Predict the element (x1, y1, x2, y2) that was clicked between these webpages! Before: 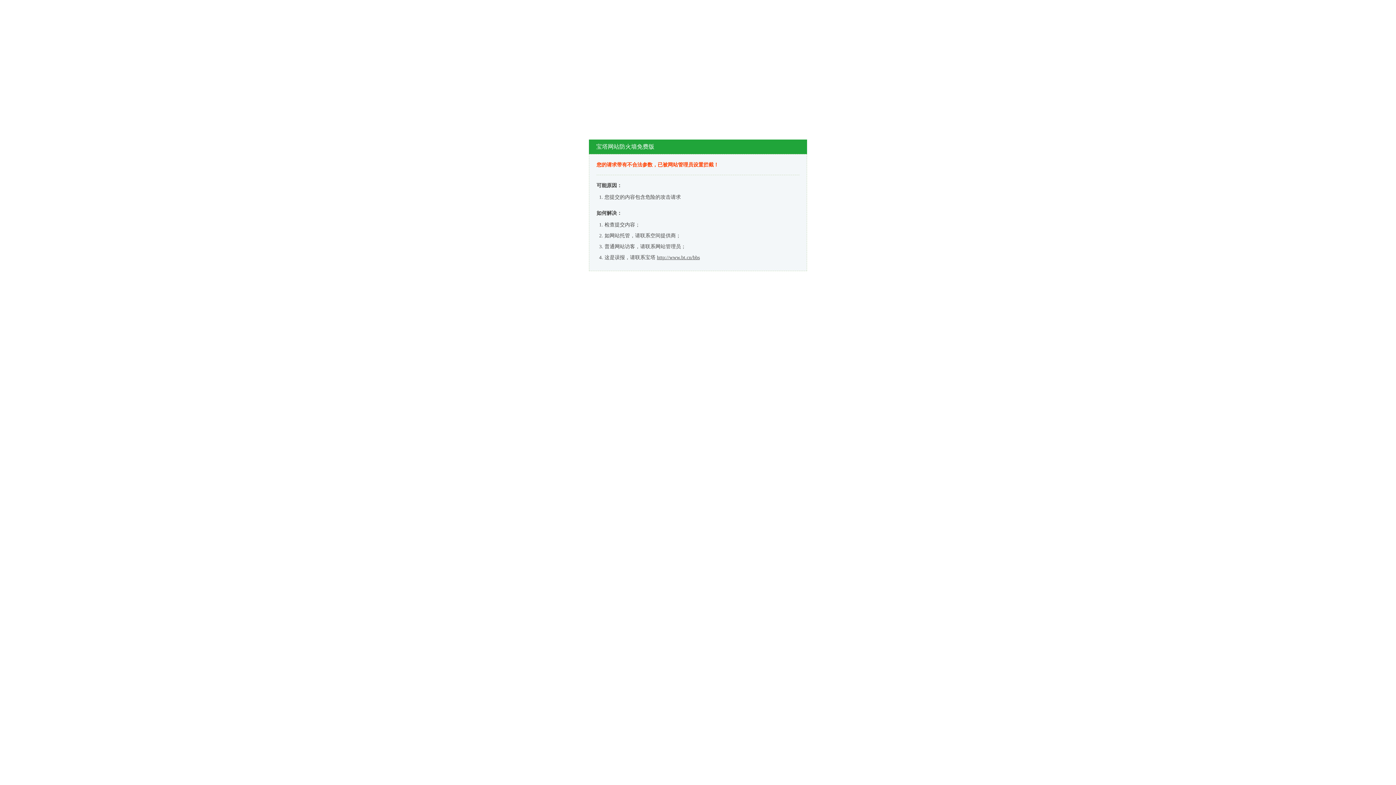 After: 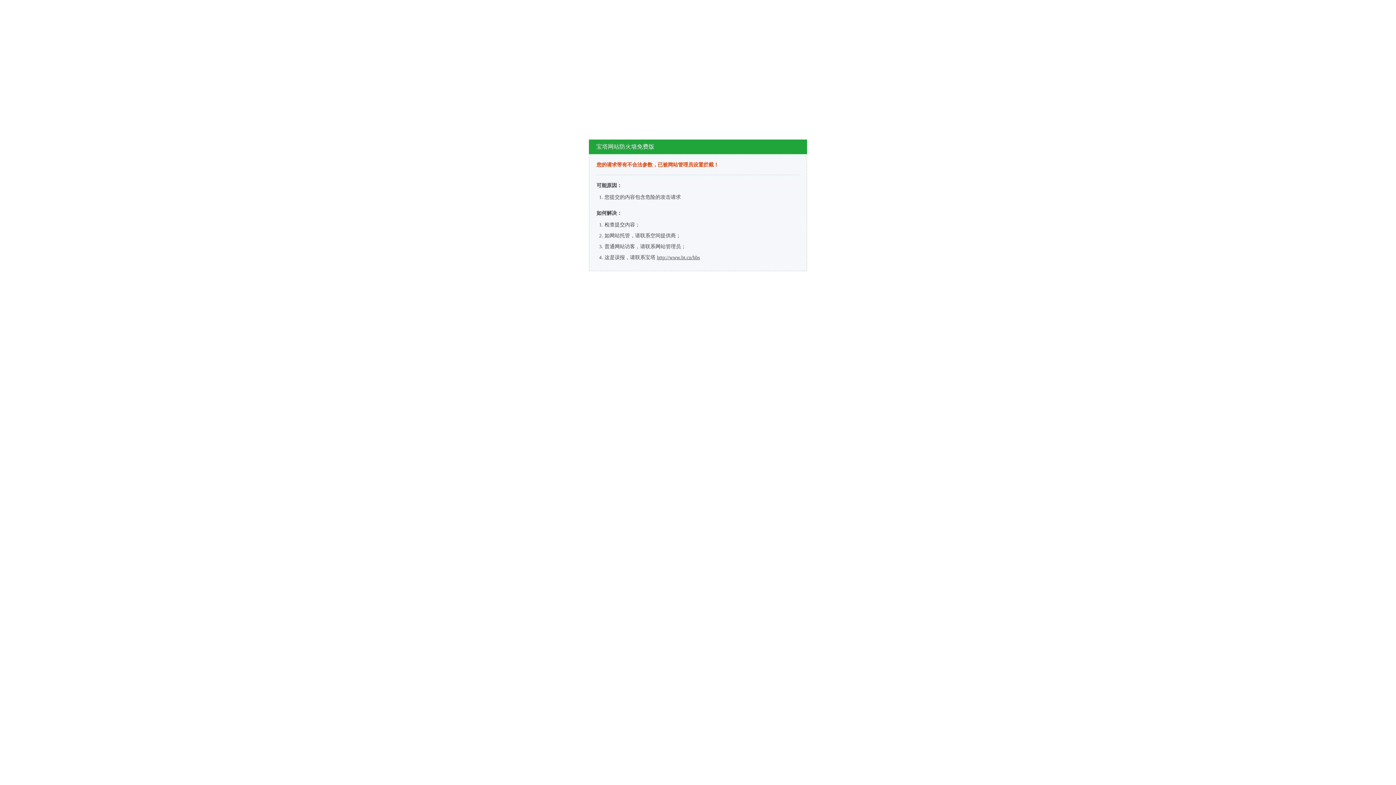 Action: label: http://www.bt.cn/bbs bbox: (657, 254, 700, 260)